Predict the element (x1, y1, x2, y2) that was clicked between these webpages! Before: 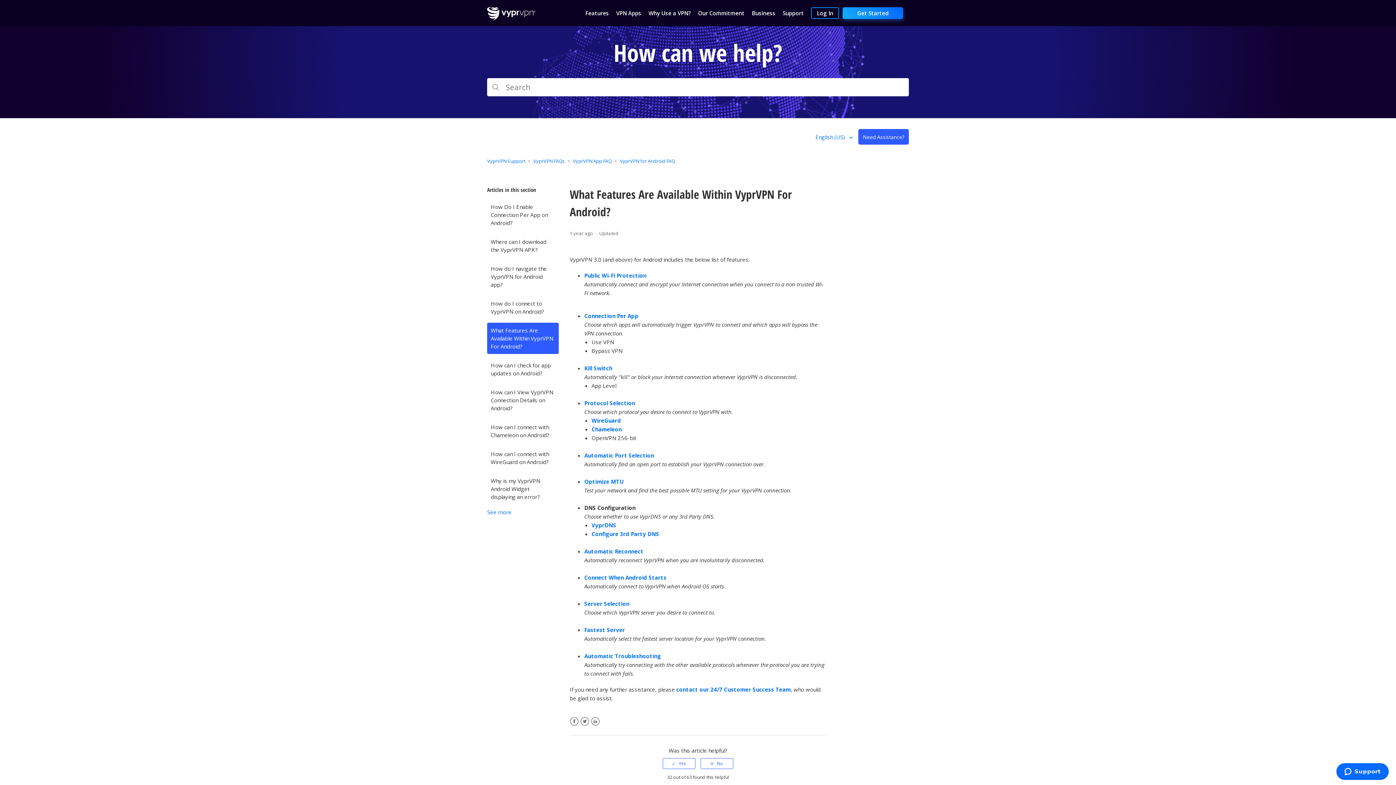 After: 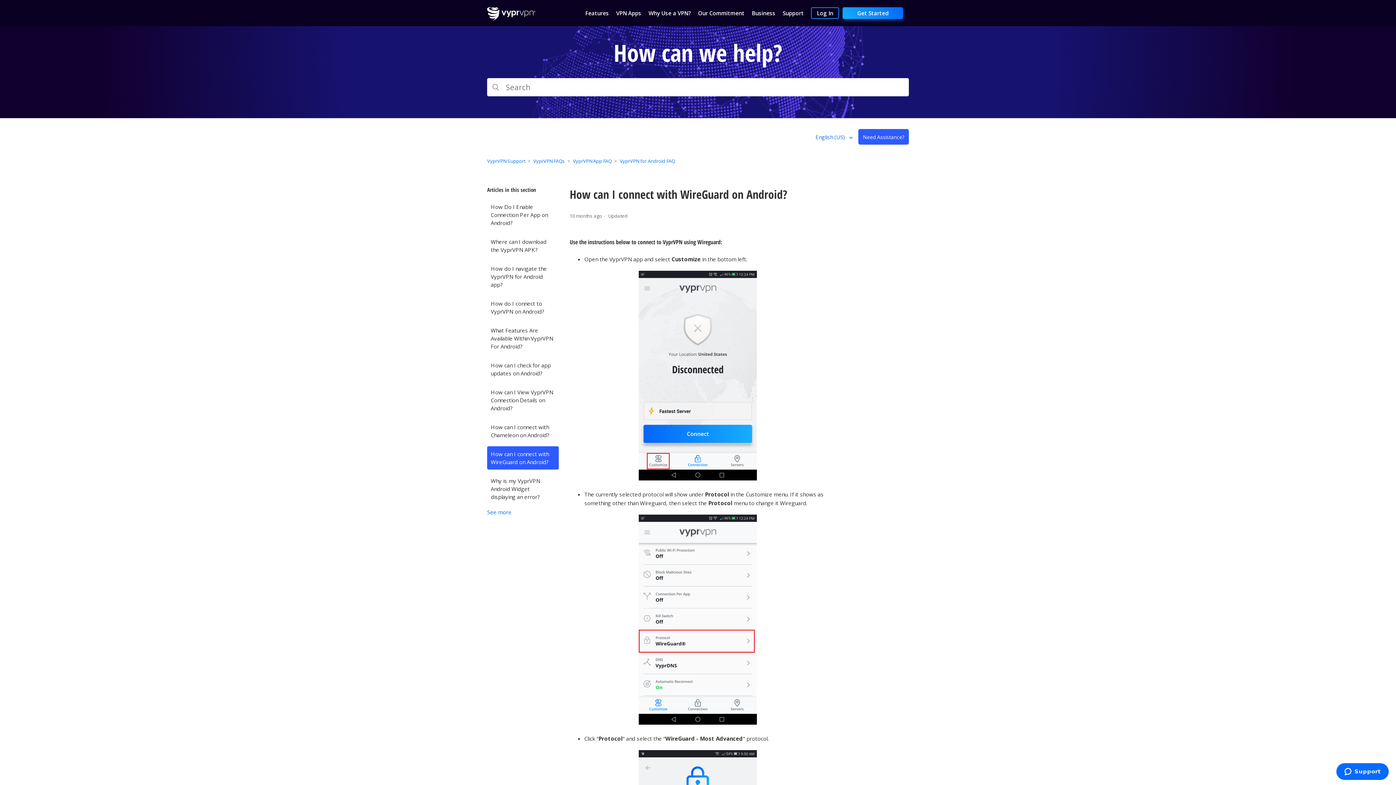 Action: label: How can I connect with WireGuard on Android? bbox: (487, 446, 558, 469)